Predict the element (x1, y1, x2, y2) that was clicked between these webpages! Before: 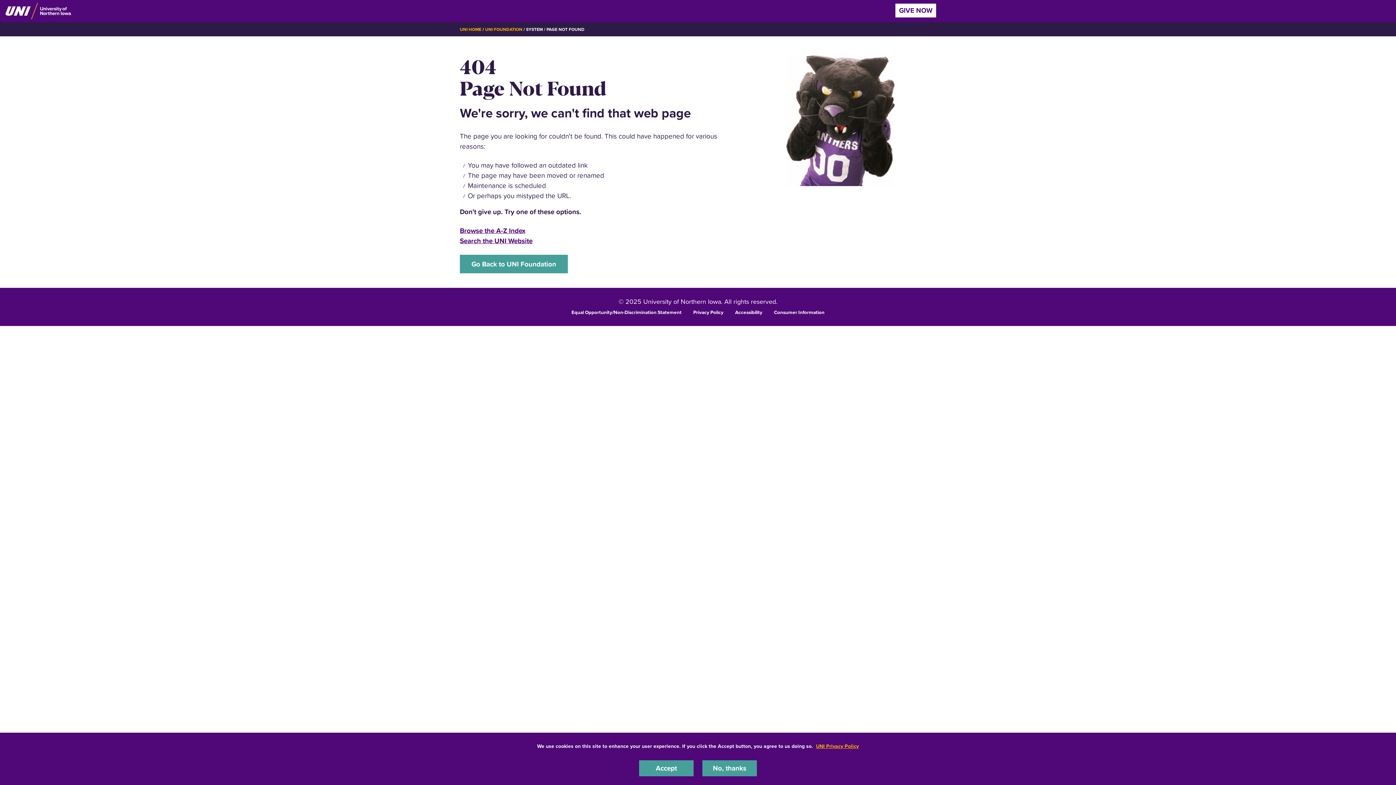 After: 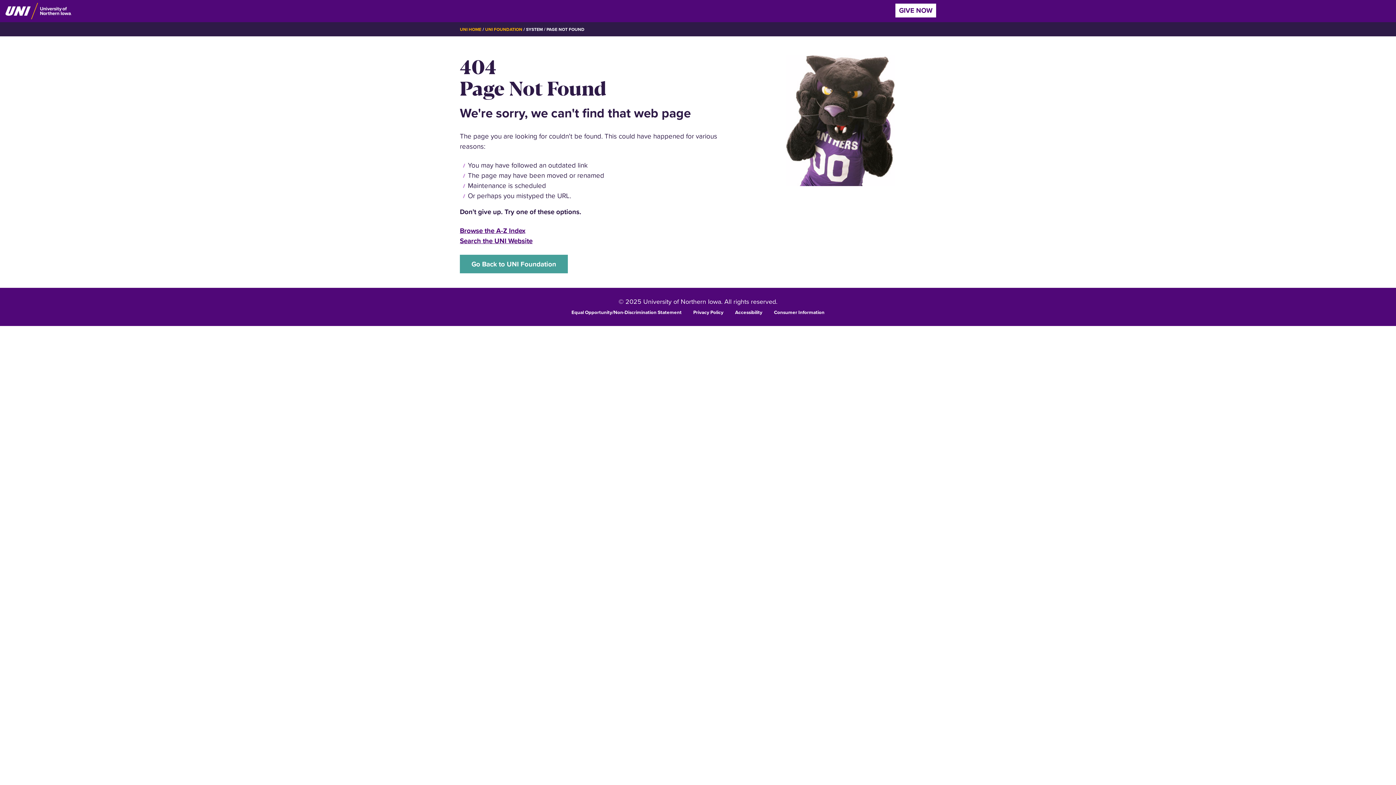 Action: bbox: (702, 760, 757, 776) label: No, thanks